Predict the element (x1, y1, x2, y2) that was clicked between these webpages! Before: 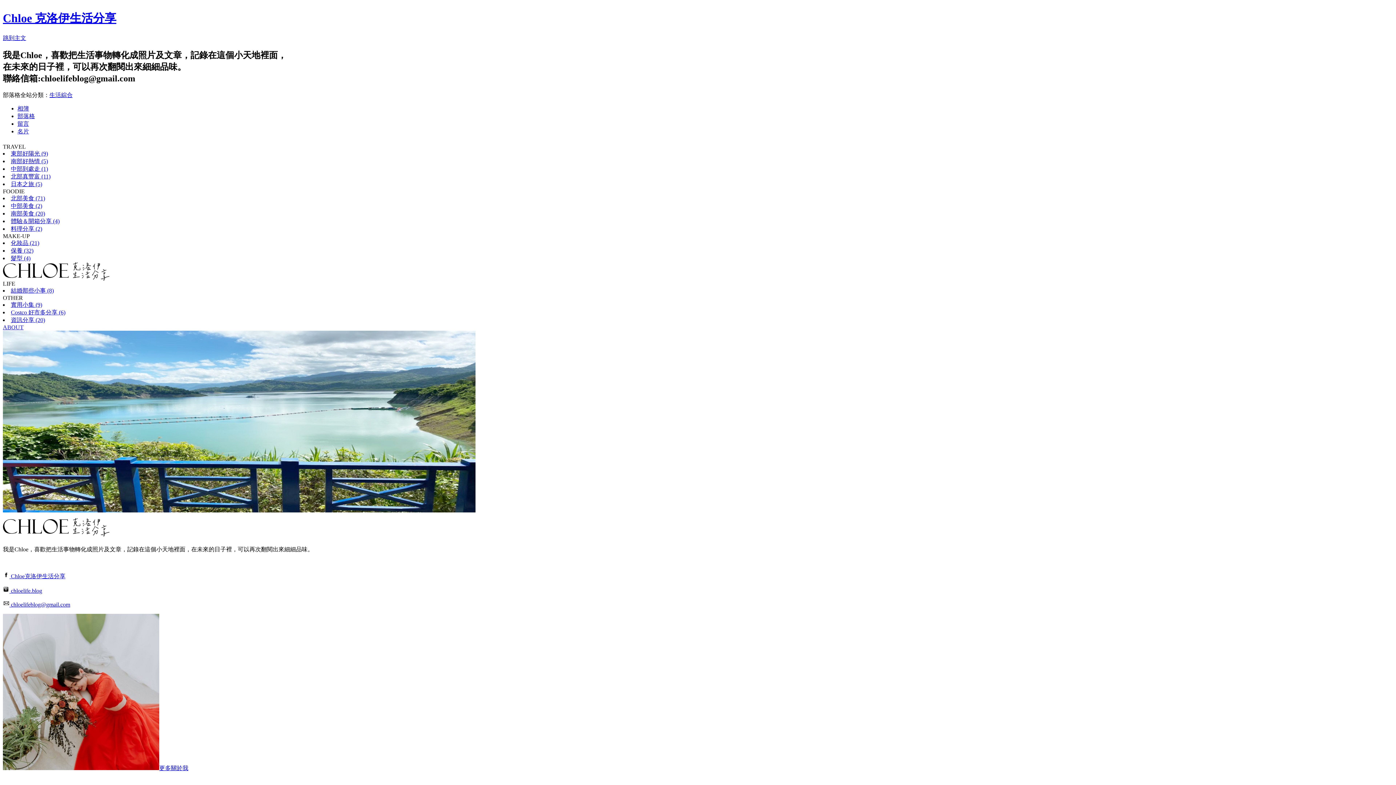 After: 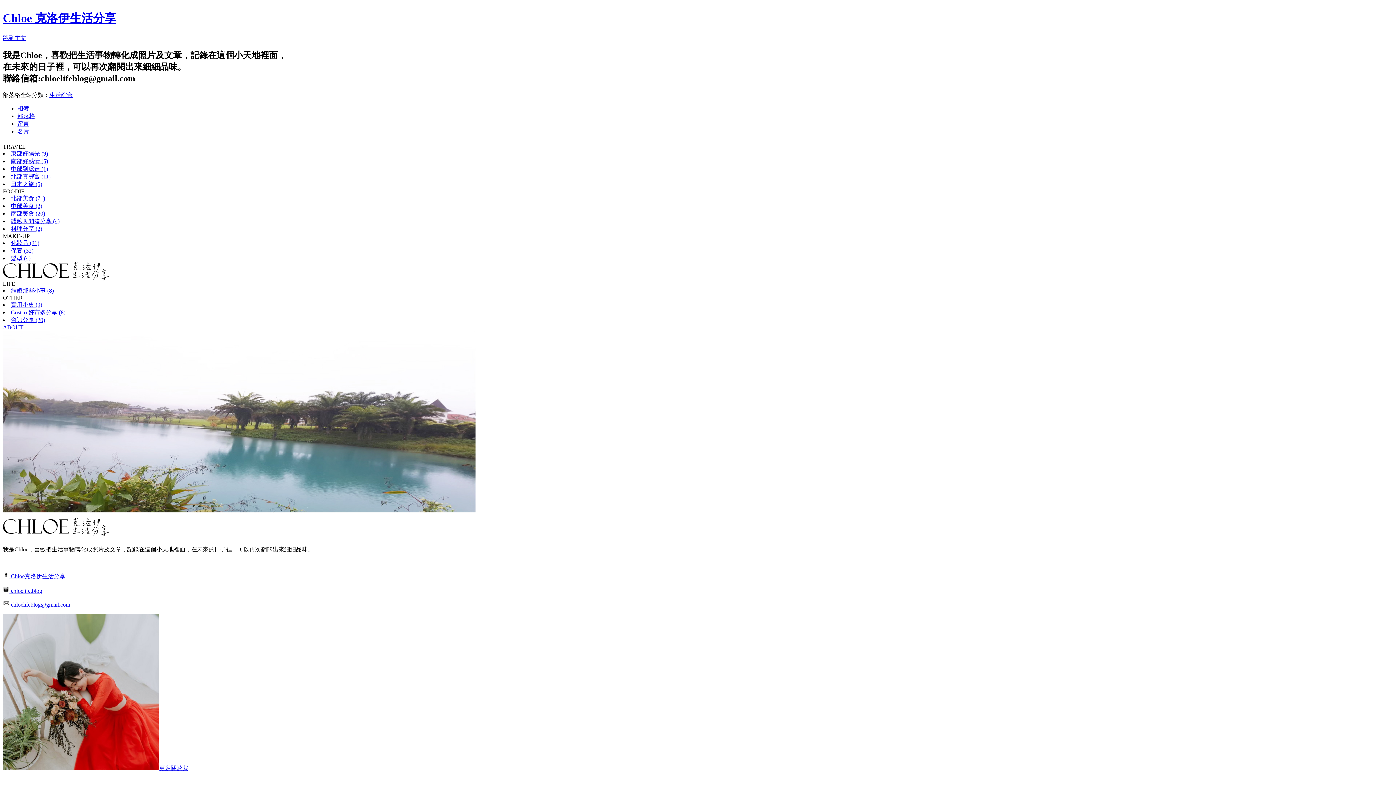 Action: label: 資訊分享 (20) bbox: (10, 317, 45, 323)